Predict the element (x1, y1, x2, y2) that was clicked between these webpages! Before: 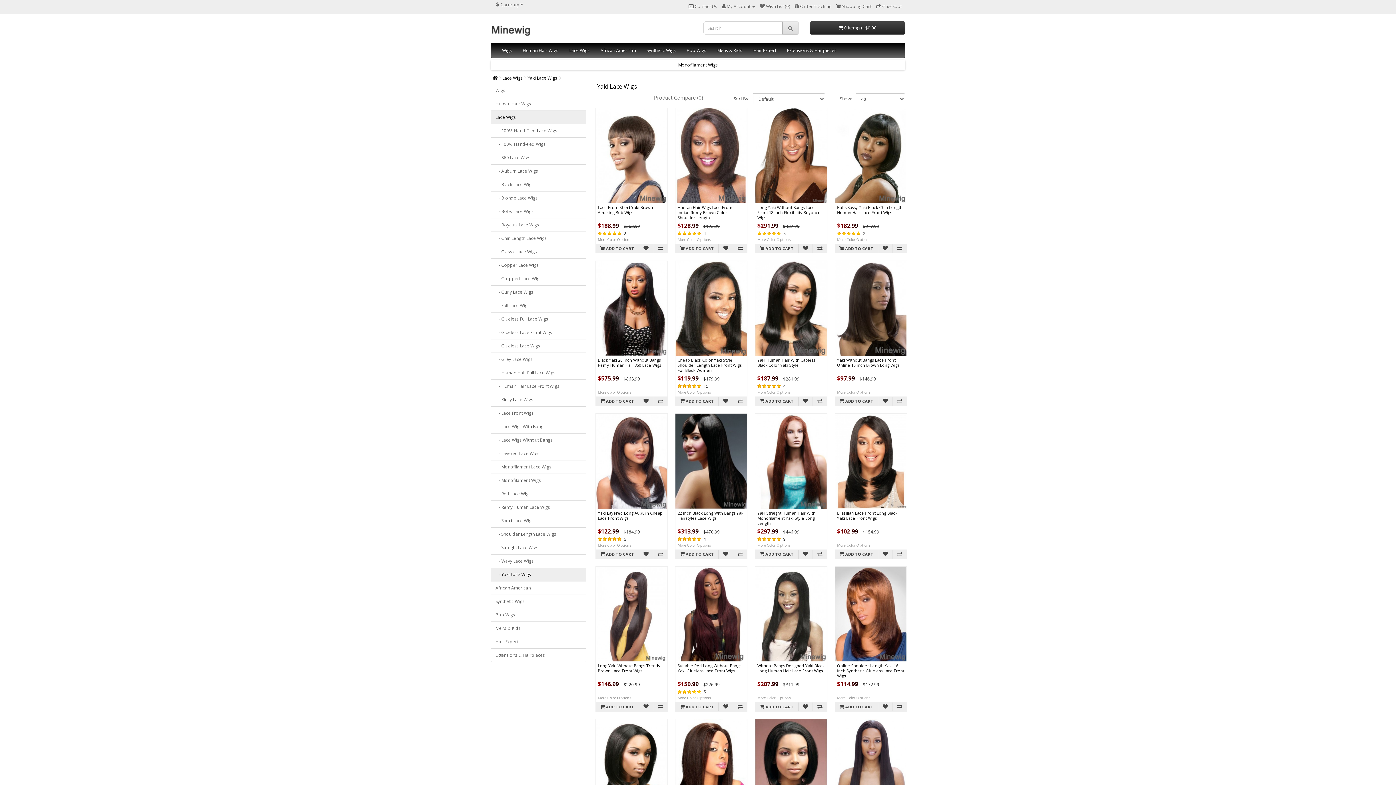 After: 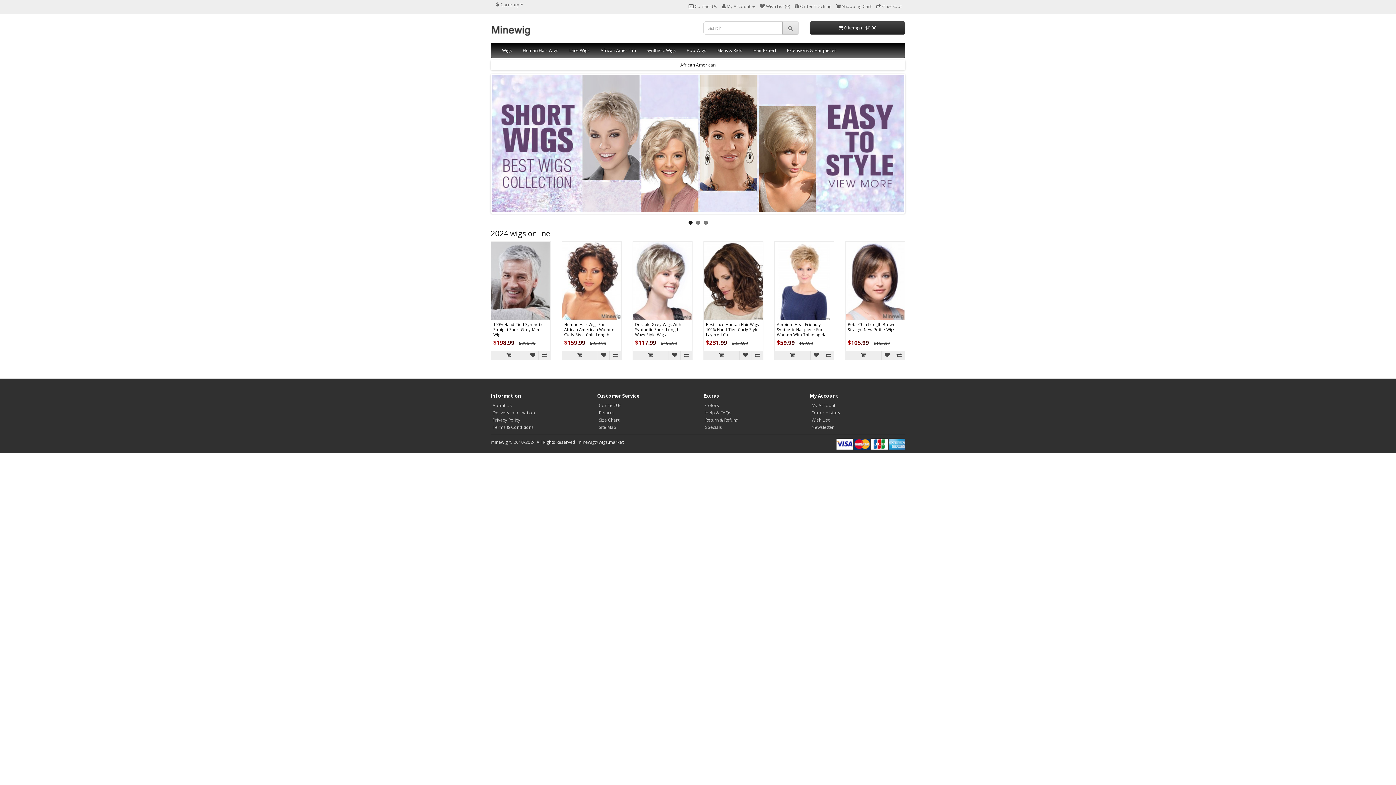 Action: bbox: (492, 74, 497, 81)